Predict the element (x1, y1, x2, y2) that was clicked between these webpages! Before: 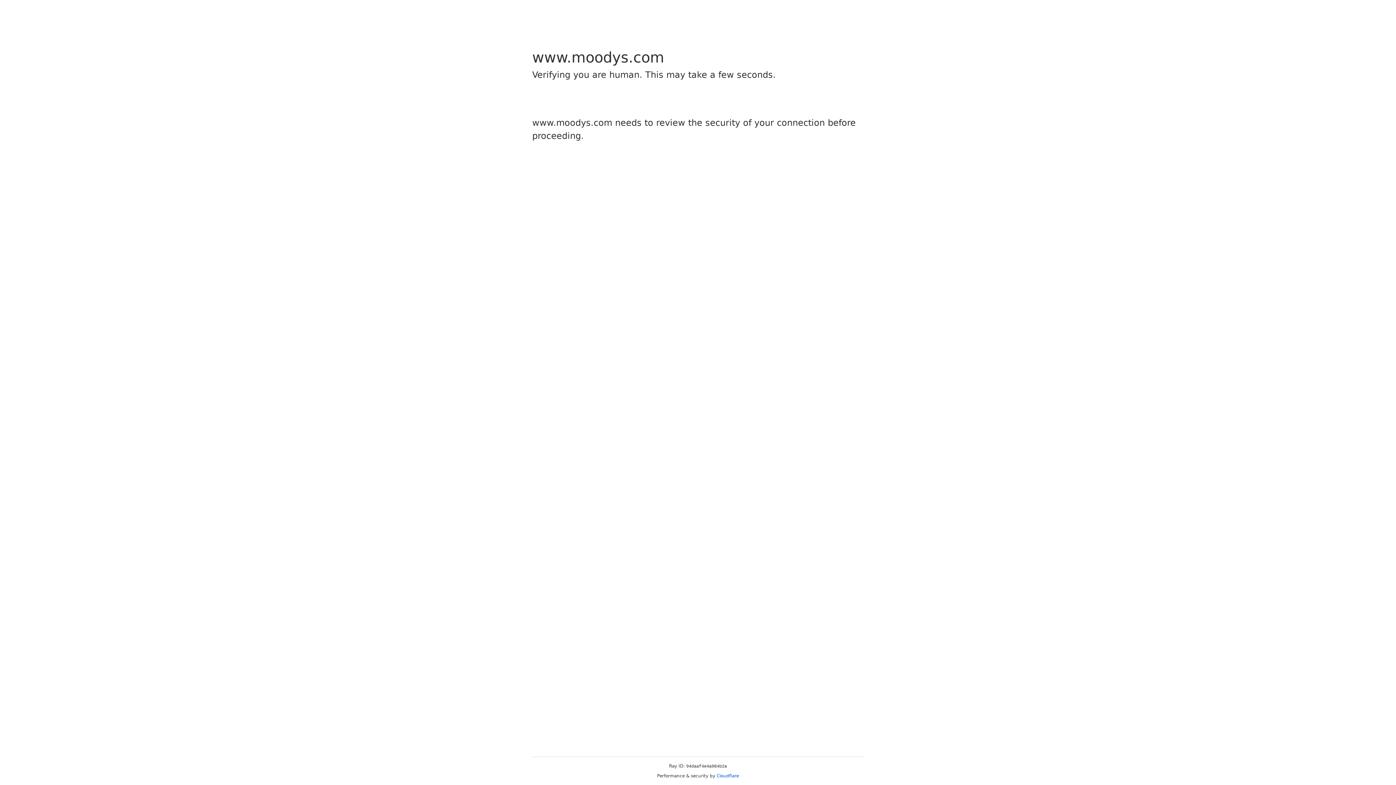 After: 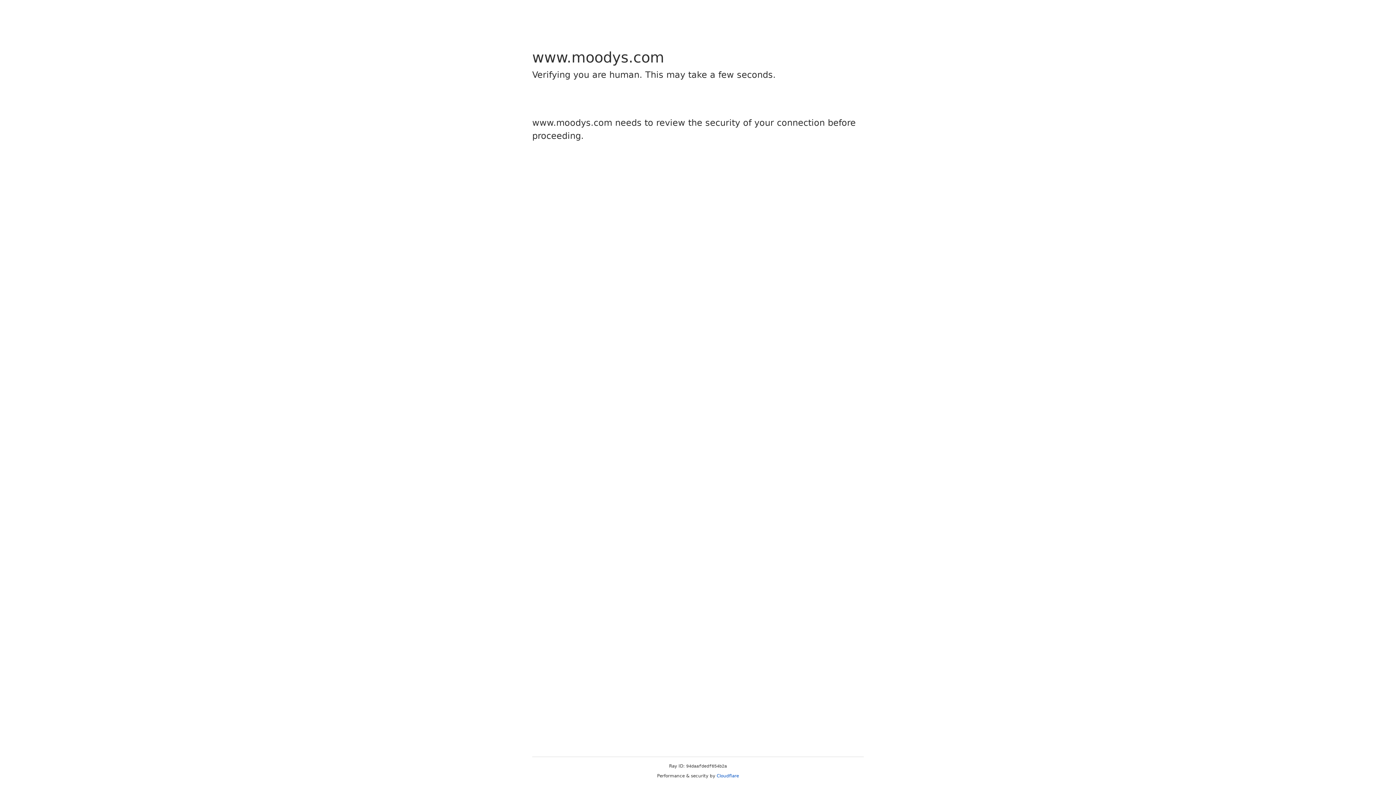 Action: bbox: (716, 773, 739, 778) label: Cloudflare